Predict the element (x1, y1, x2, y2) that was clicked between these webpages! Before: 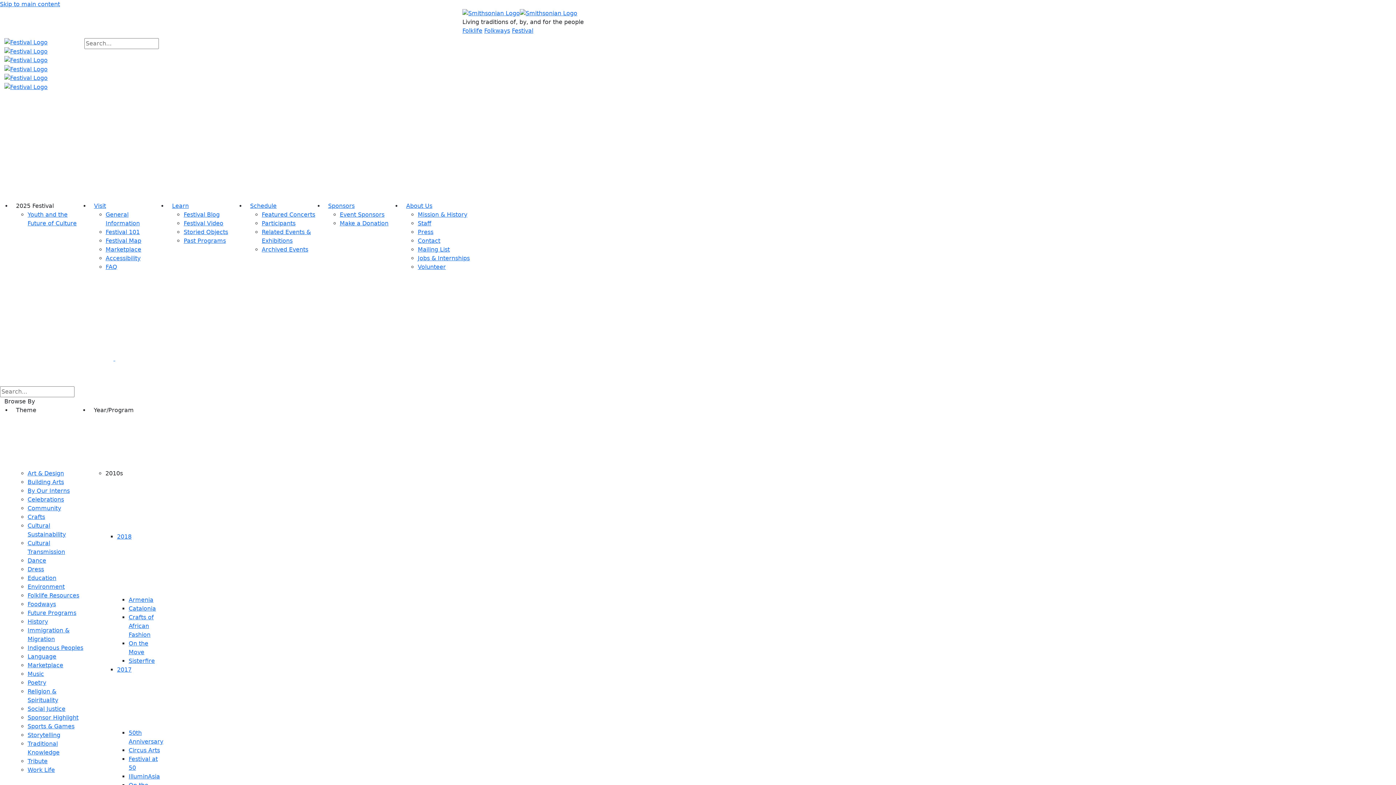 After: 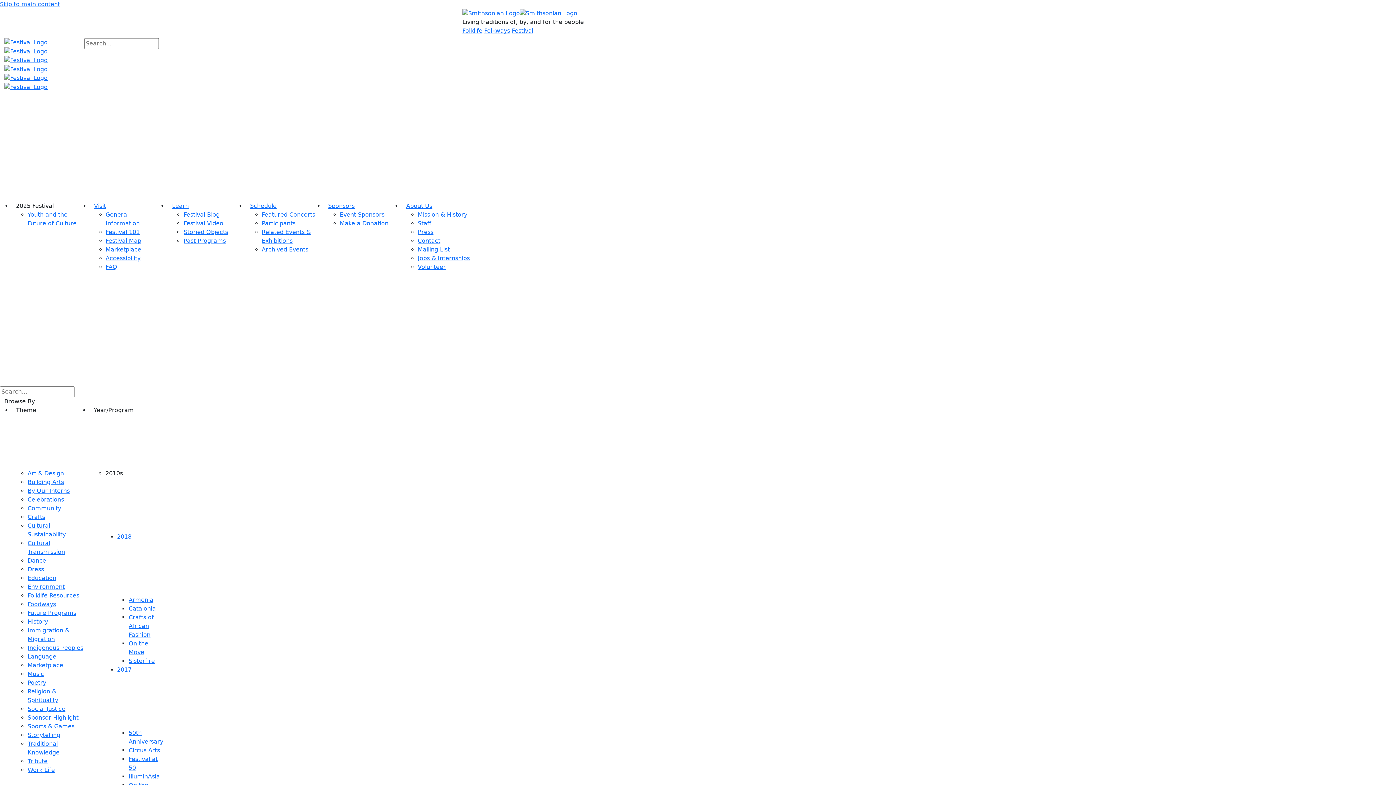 Action: label: Schedule bbox: (250, 202, 276, 209)